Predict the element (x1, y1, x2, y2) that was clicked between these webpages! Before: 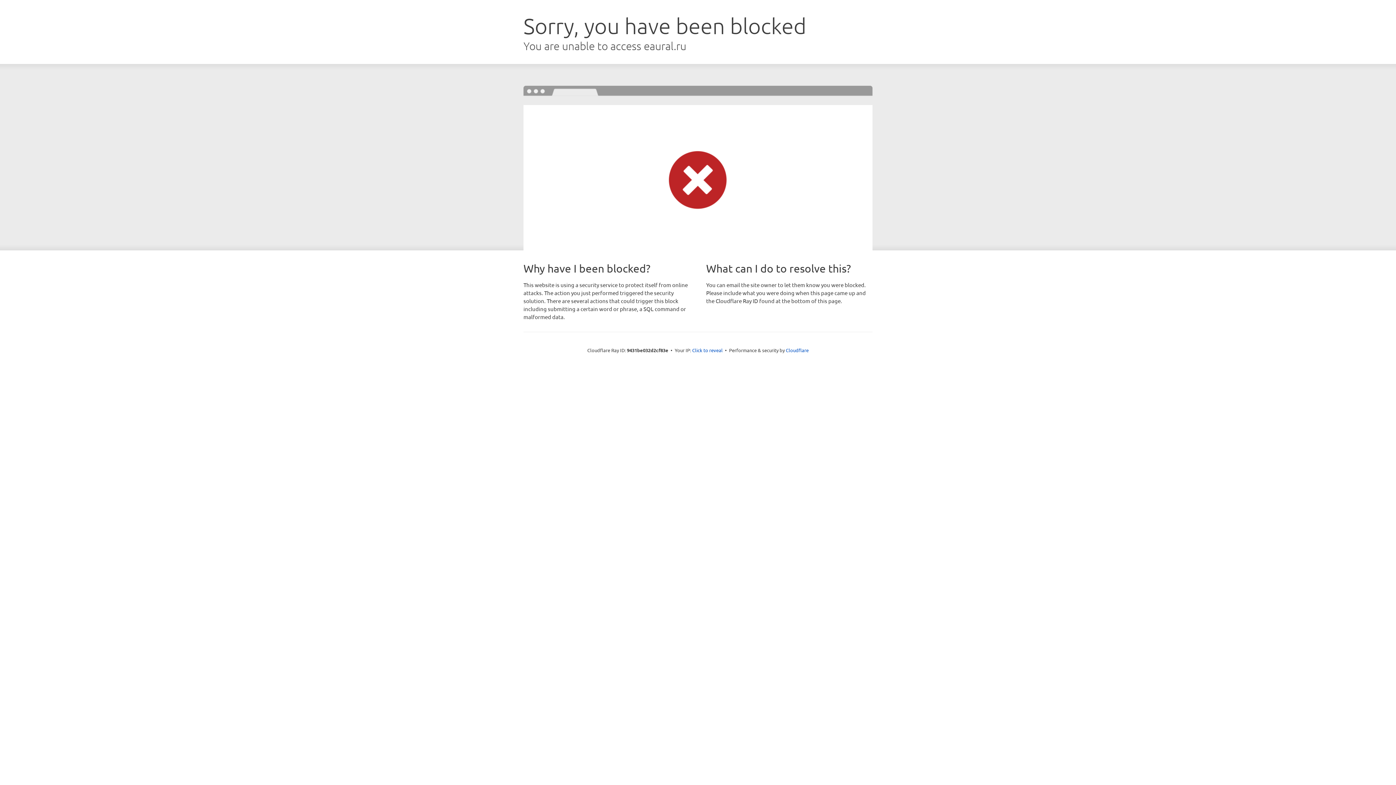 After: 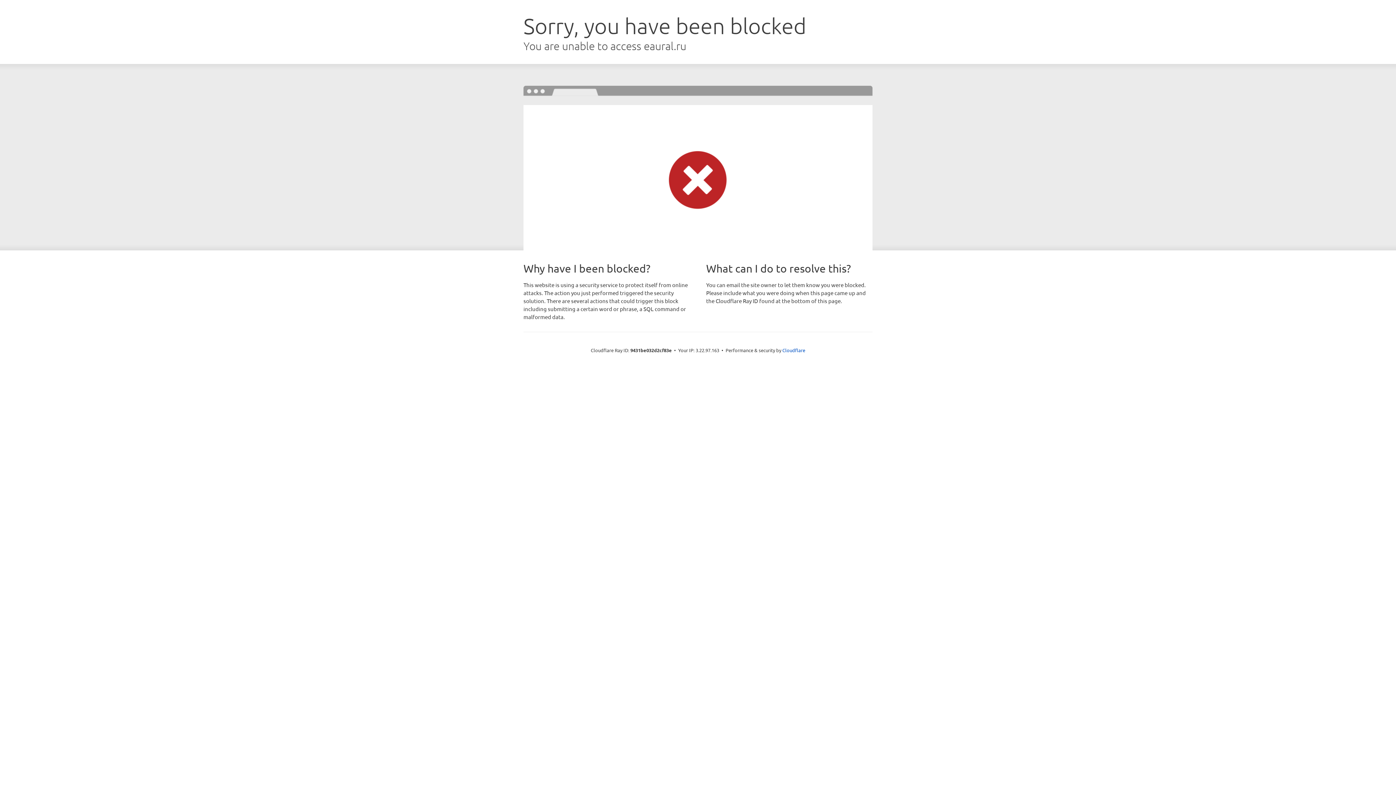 Action: bbox: (692, 346, 722, 353) label: Click to reveal